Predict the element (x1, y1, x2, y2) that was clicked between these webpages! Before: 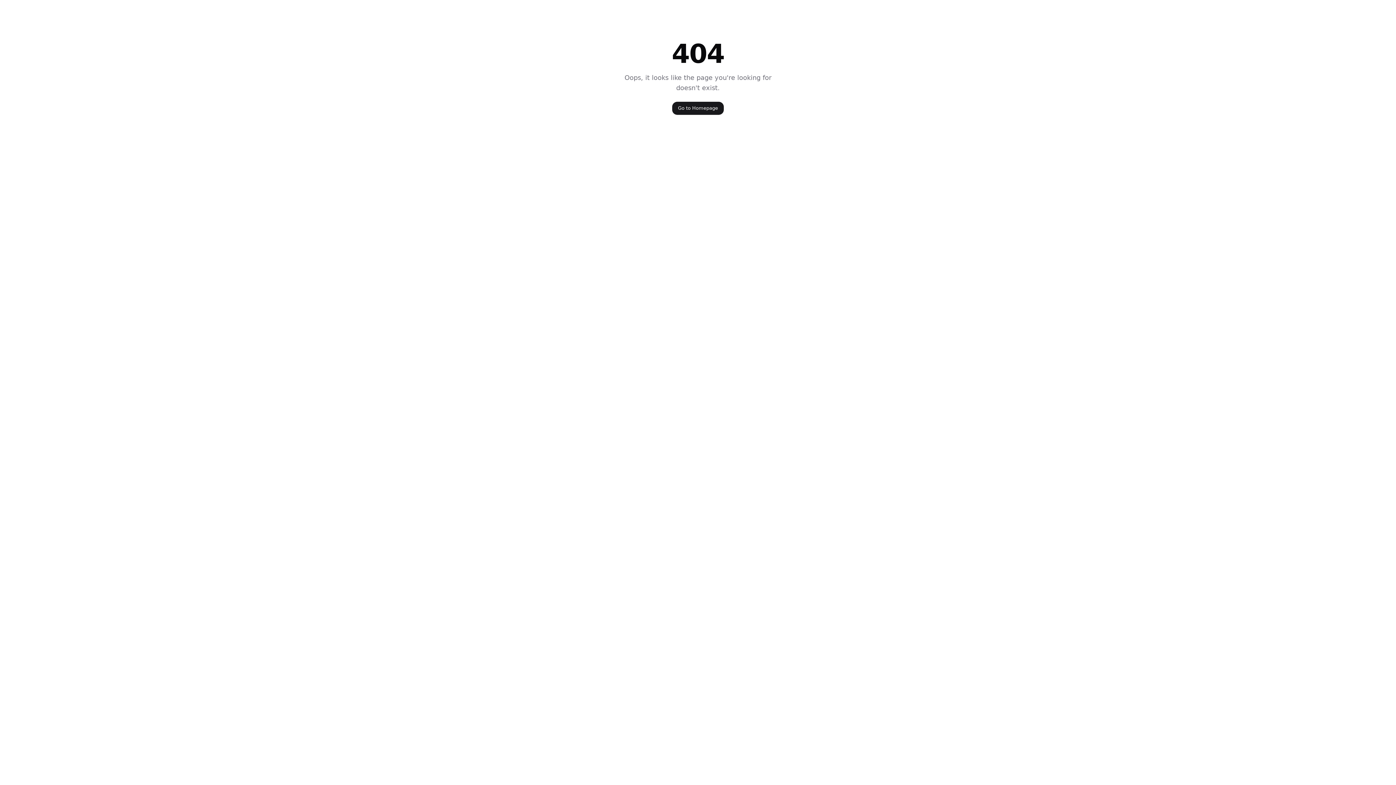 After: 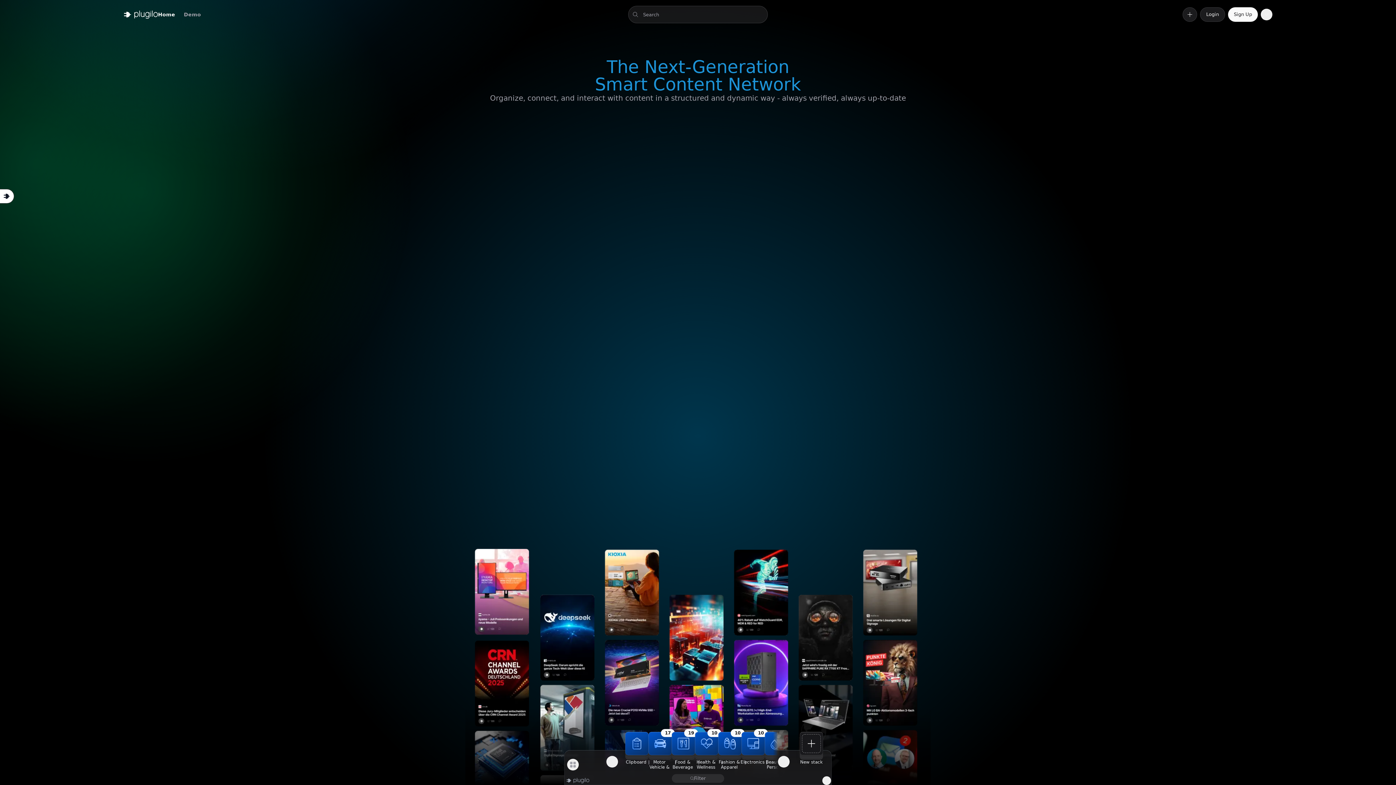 Action: bbox: (672, 101, 724, 114) label: Go to Homepage